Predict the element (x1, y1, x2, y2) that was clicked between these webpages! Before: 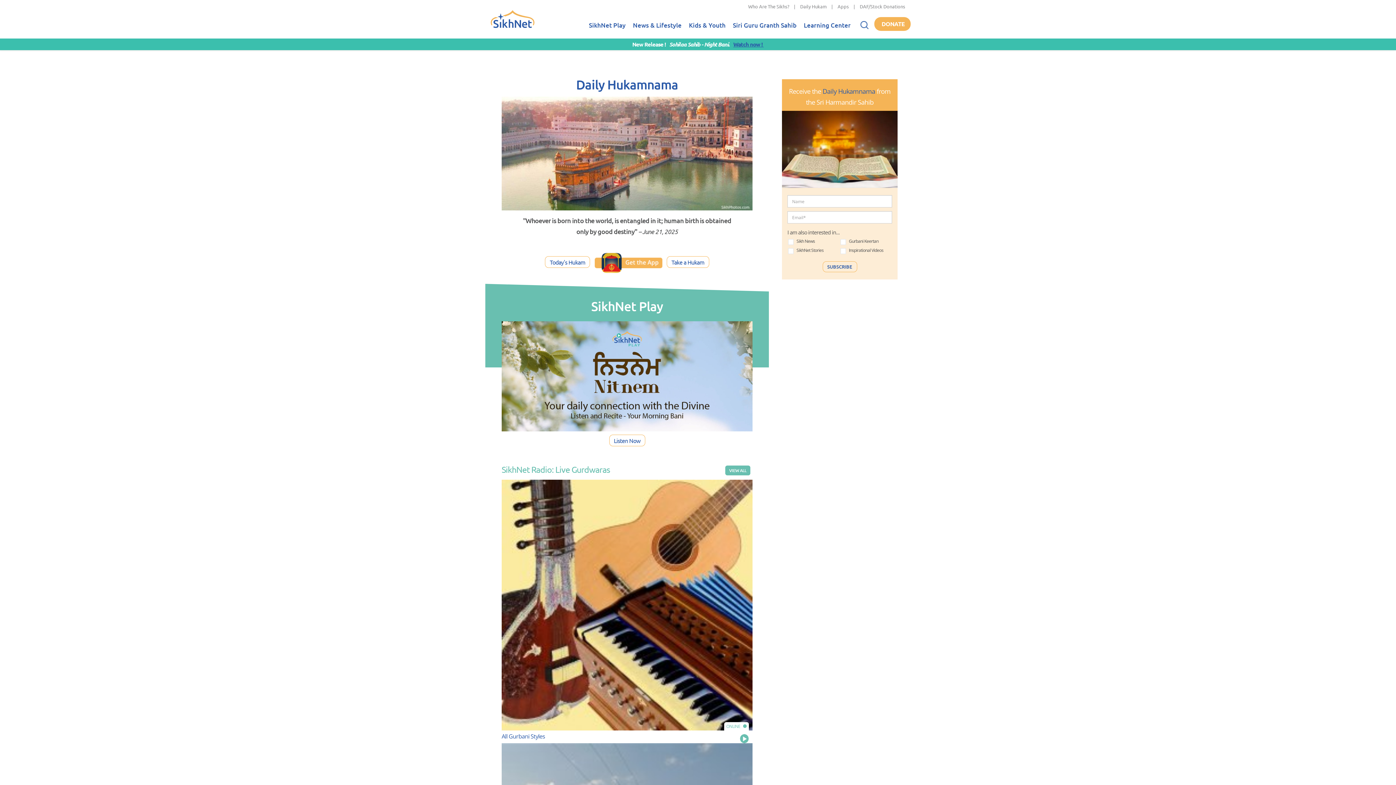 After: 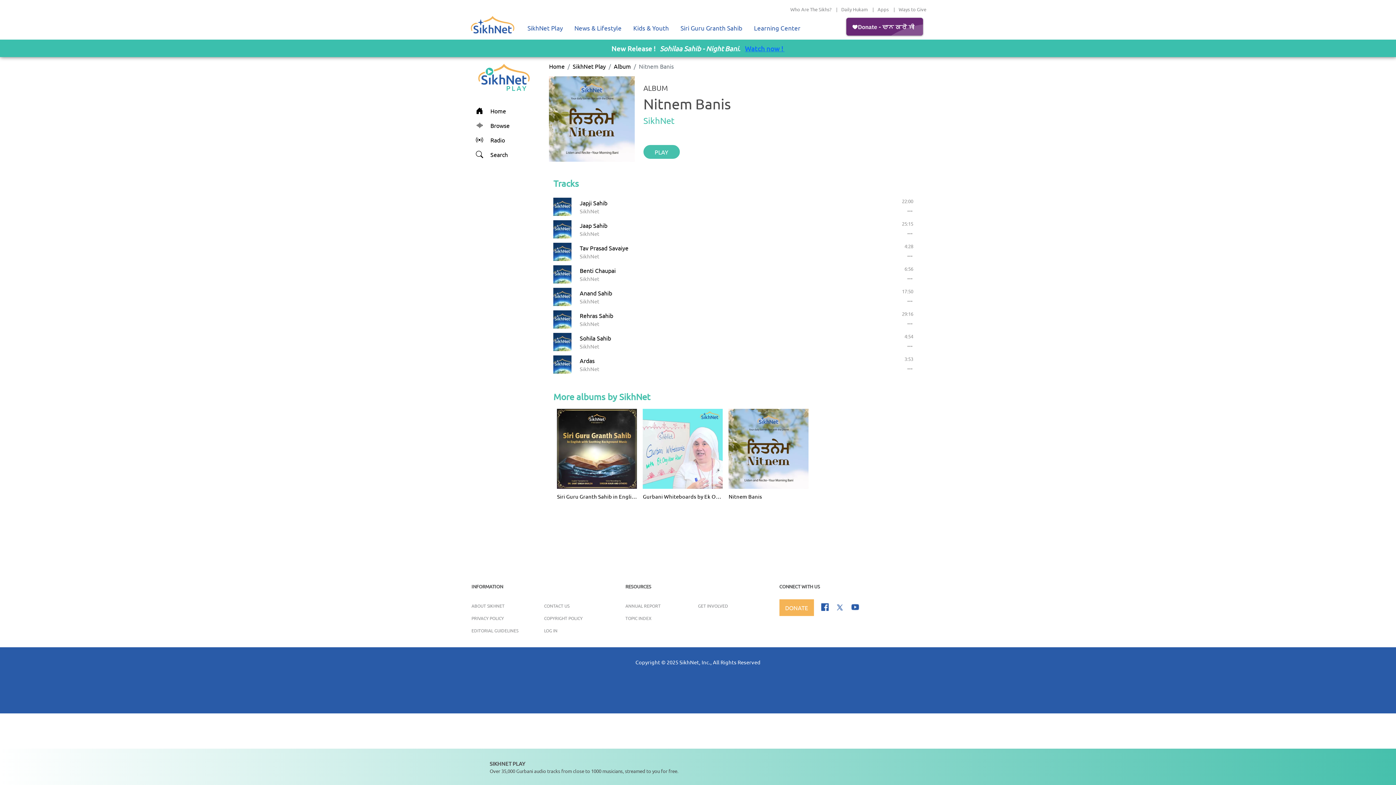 Action: bbox: (501, 321, 752, 431)